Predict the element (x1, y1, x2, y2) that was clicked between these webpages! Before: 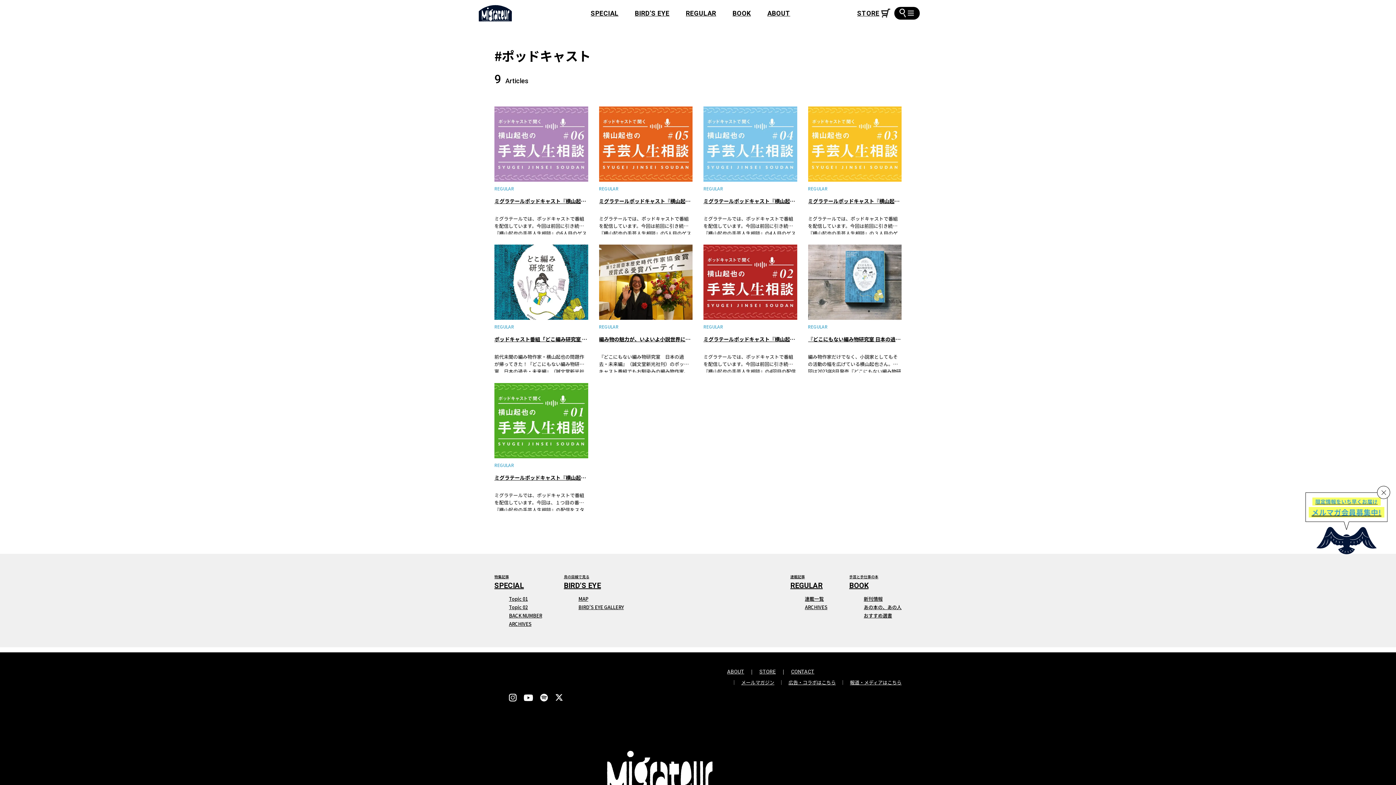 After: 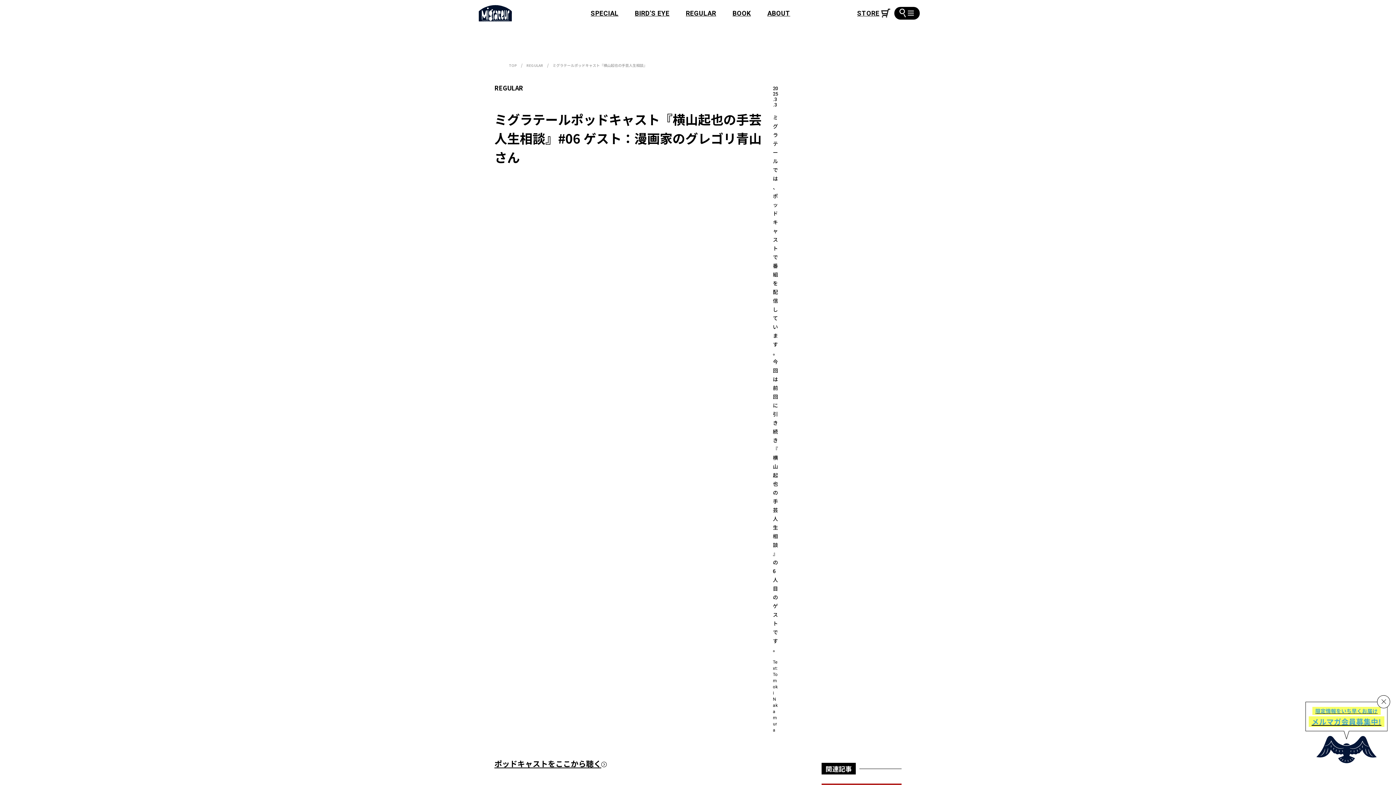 Action: label: ミグラテールポッドキャスト『横山起也の手芸人生相談』#06 ゲスト：漫画家のグレゴリ青山さん bbox: (494, 197, 588, 204)